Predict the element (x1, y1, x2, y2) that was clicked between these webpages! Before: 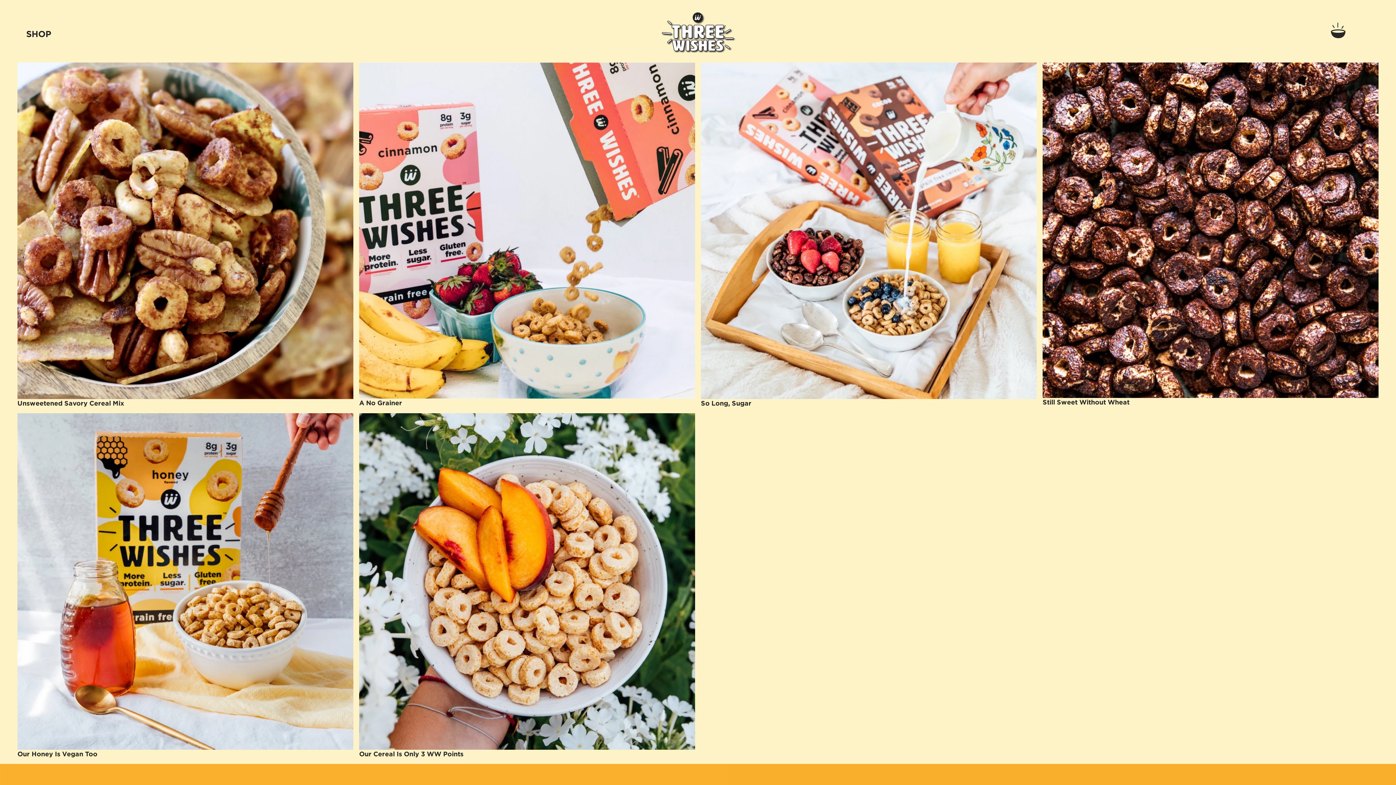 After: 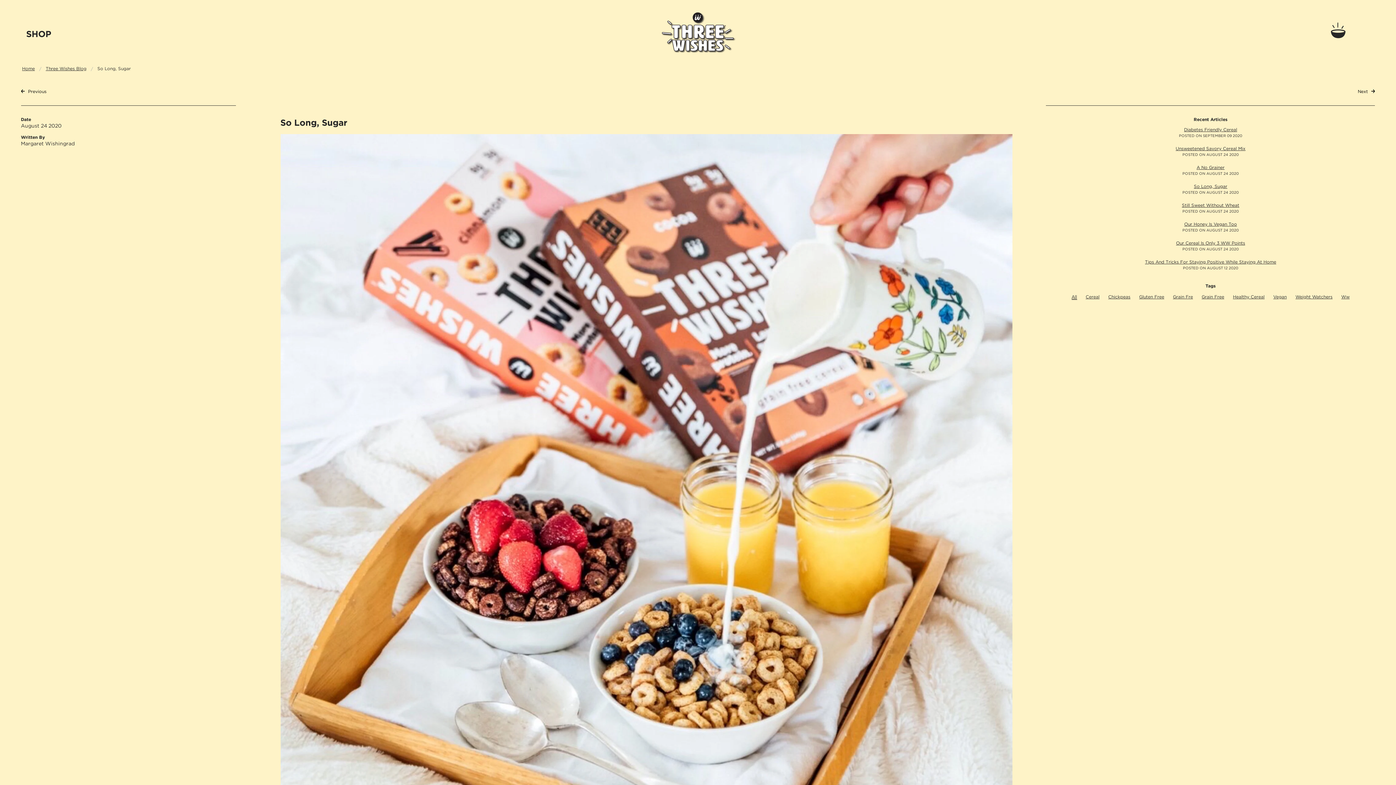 Action: bbox: (701, 227, 1037, 233)